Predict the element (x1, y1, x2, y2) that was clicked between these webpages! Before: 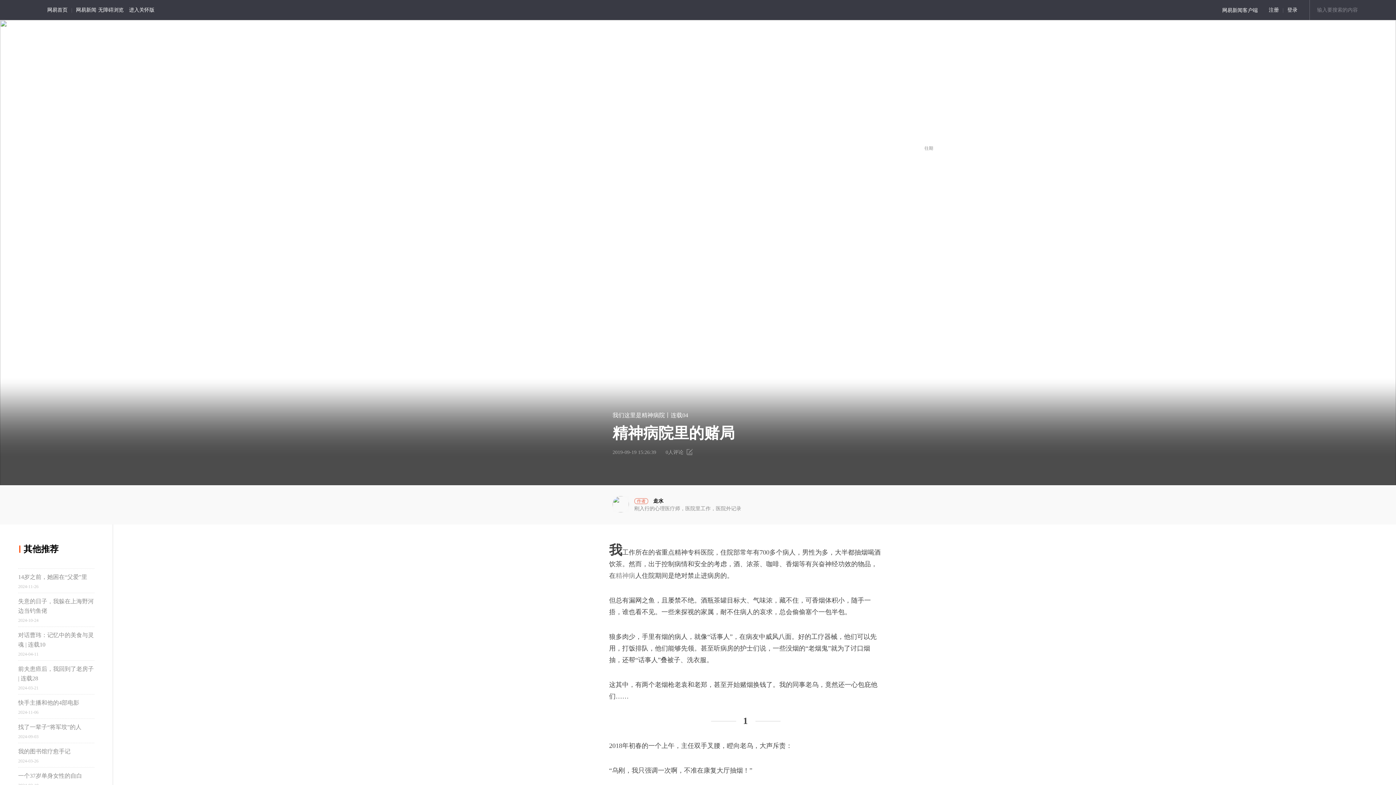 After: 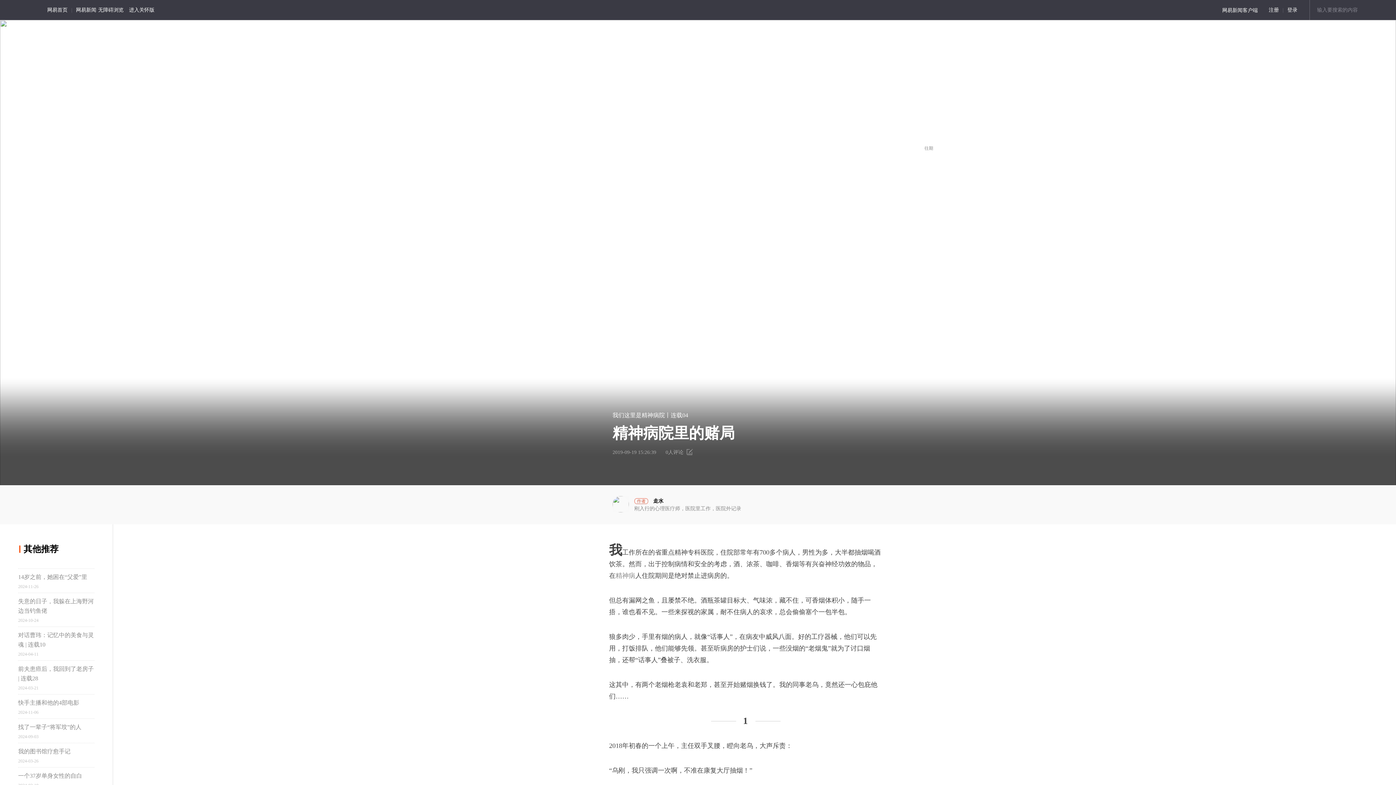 Action: label: 分享到微博 bbox: (920, 194, 937, 212)